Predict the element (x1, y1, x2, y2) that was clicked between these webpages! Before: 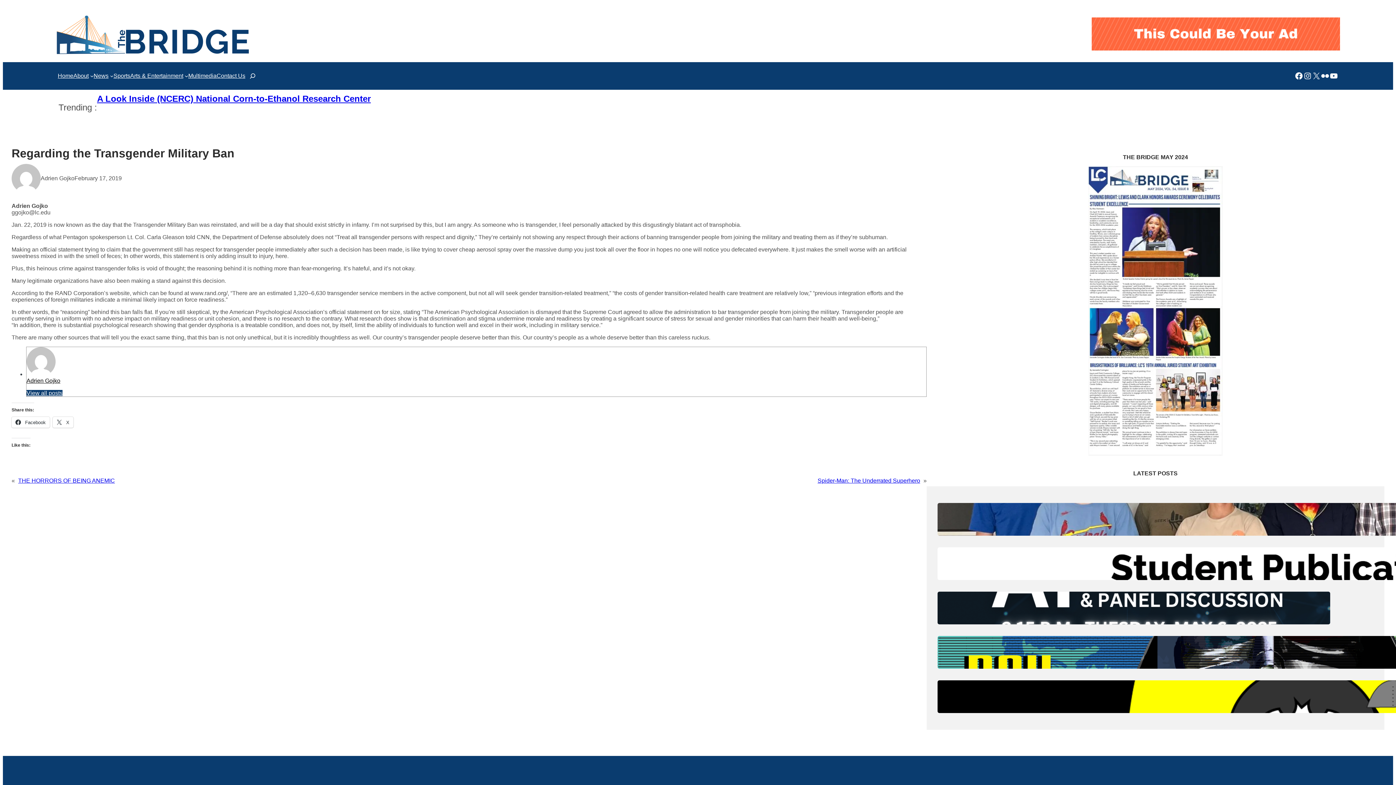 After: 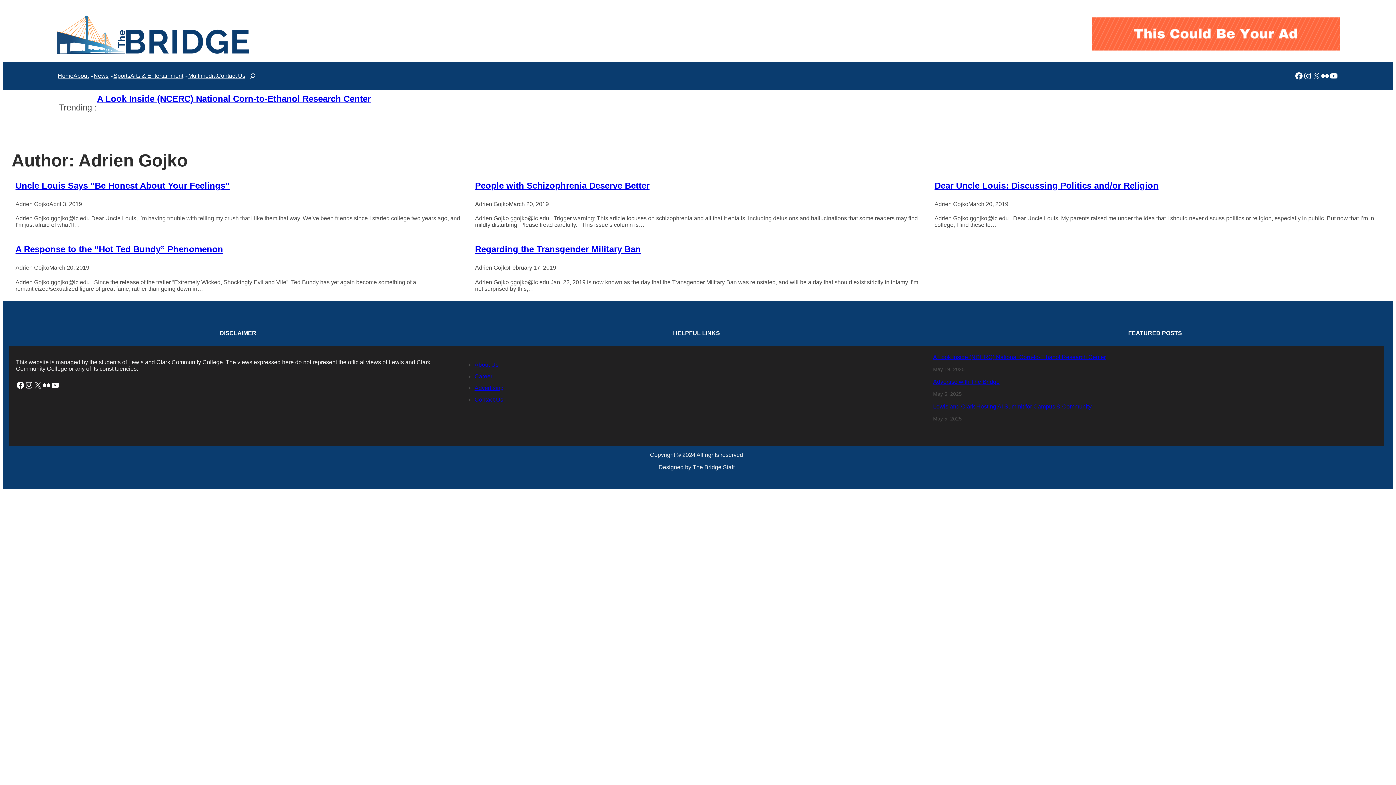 Action: bbox: (26, 390, 62, 396) label: View all posts